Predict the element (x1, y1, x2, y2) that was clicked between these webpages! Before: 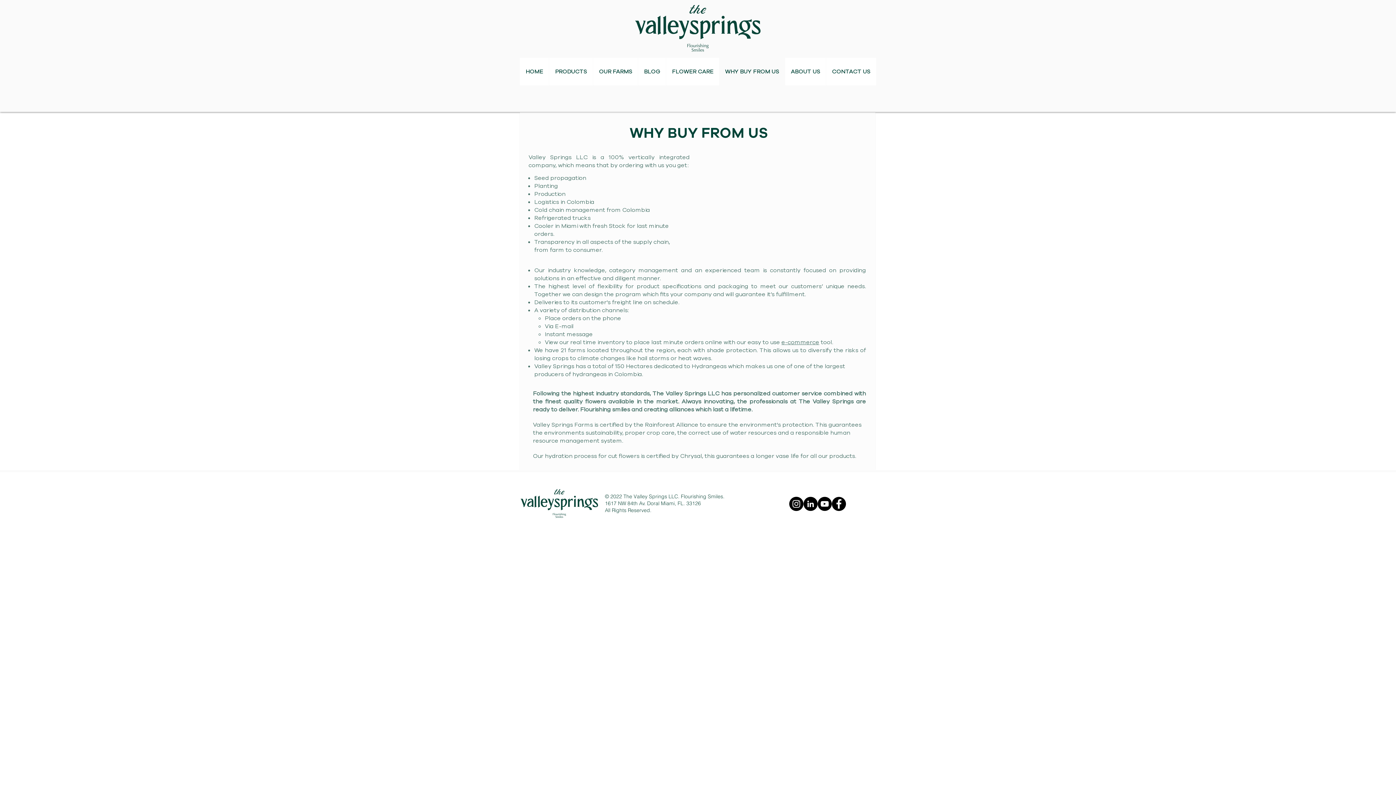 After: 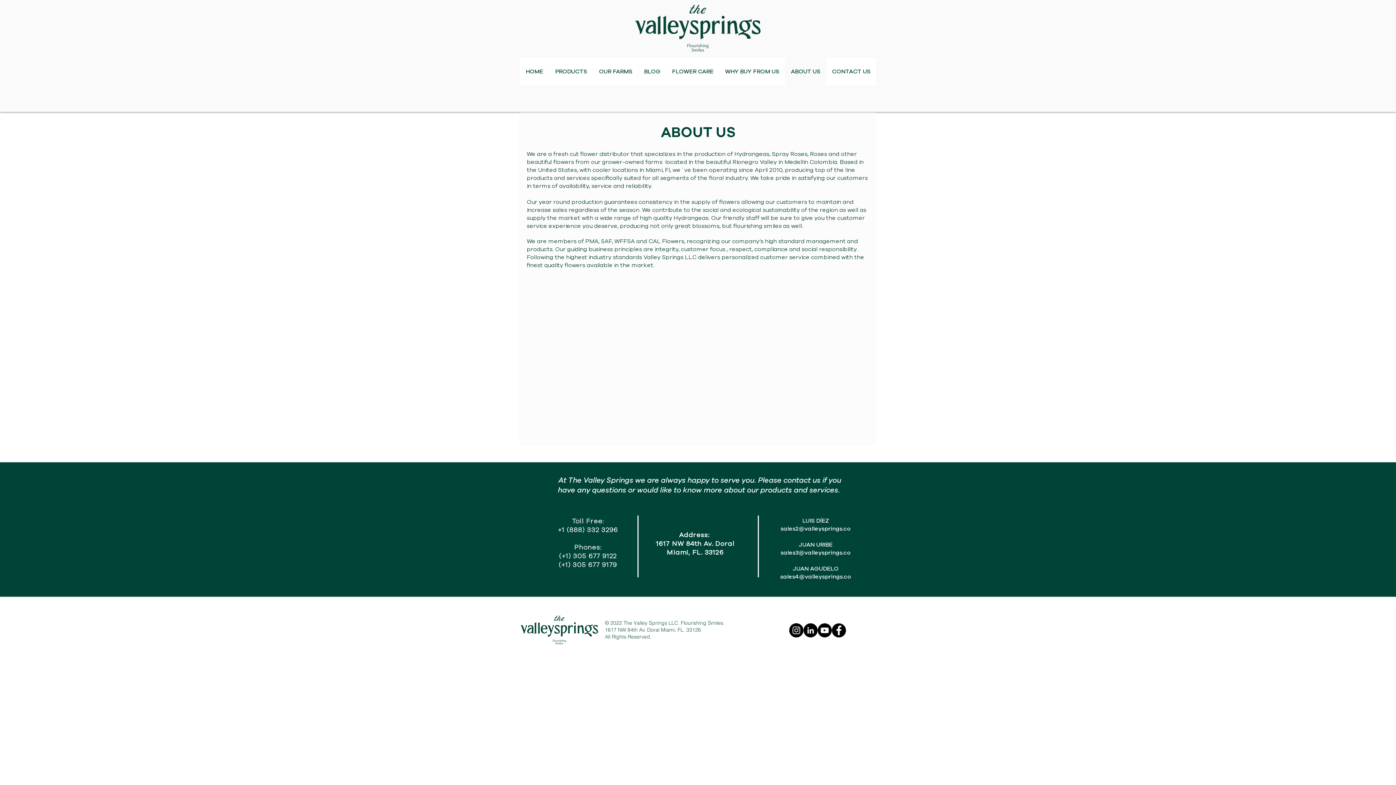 Action: bbox: (785, 57, 826, 85) label: ABOUT US